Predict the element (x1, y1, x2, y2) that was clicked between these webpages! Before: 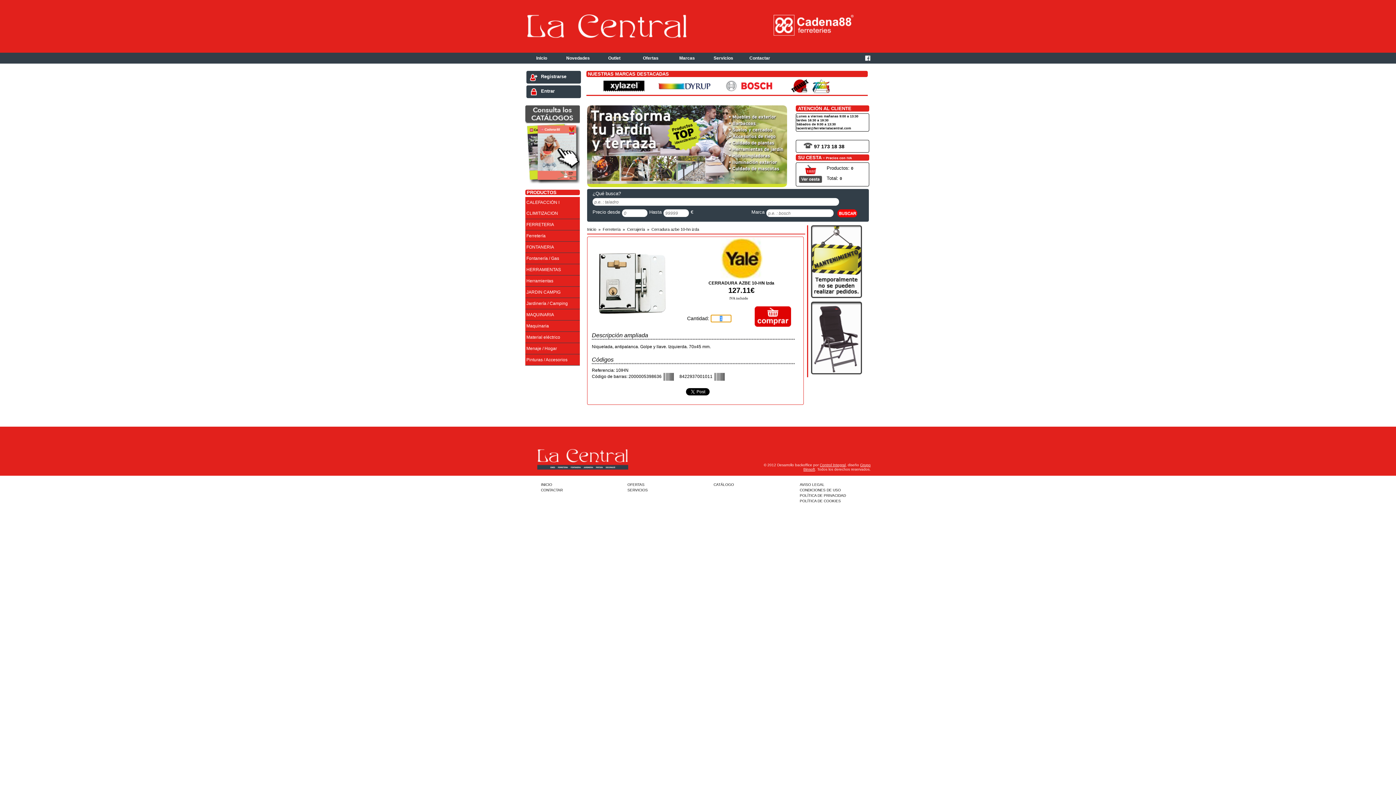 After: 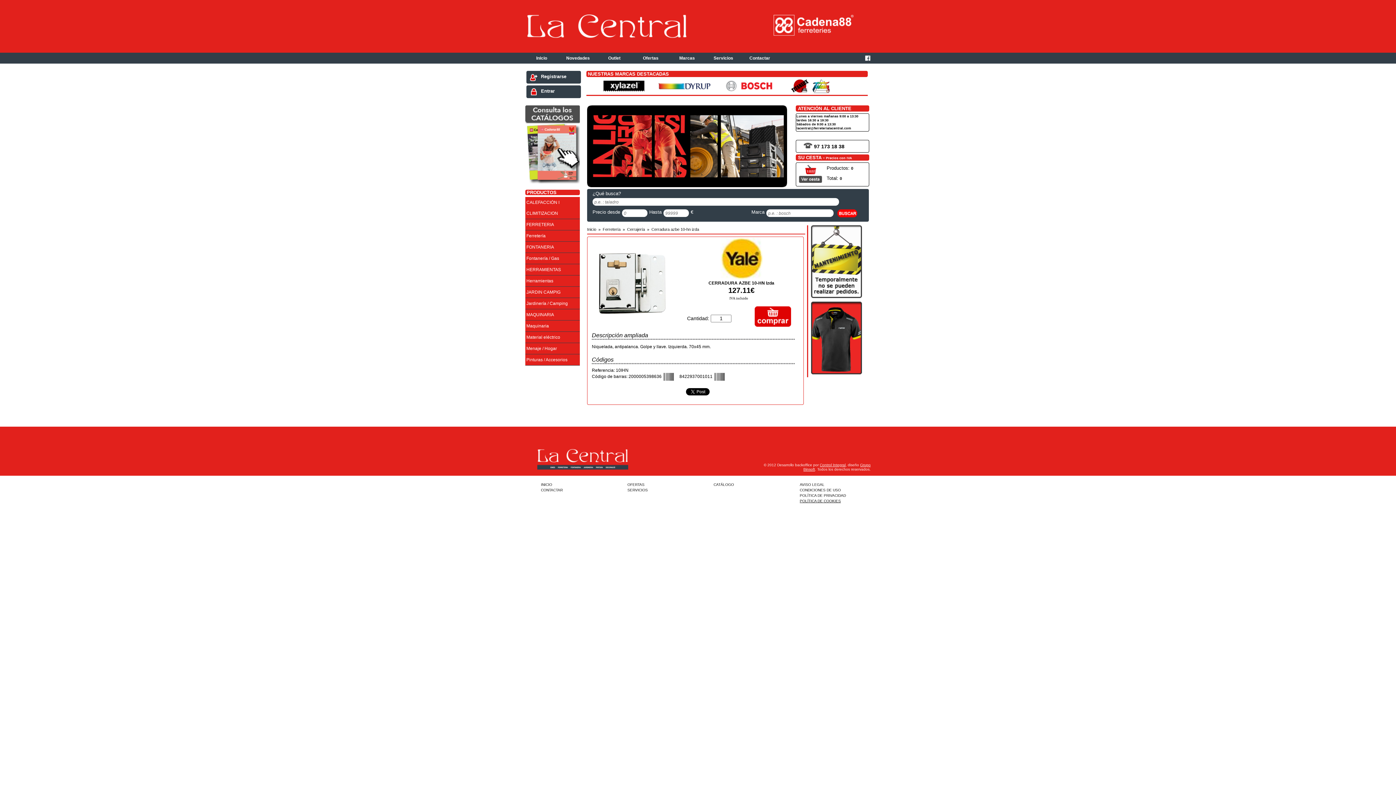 Action: bbox: (798, 499, 841, 503) label: POLÍTICA DE COOKIES